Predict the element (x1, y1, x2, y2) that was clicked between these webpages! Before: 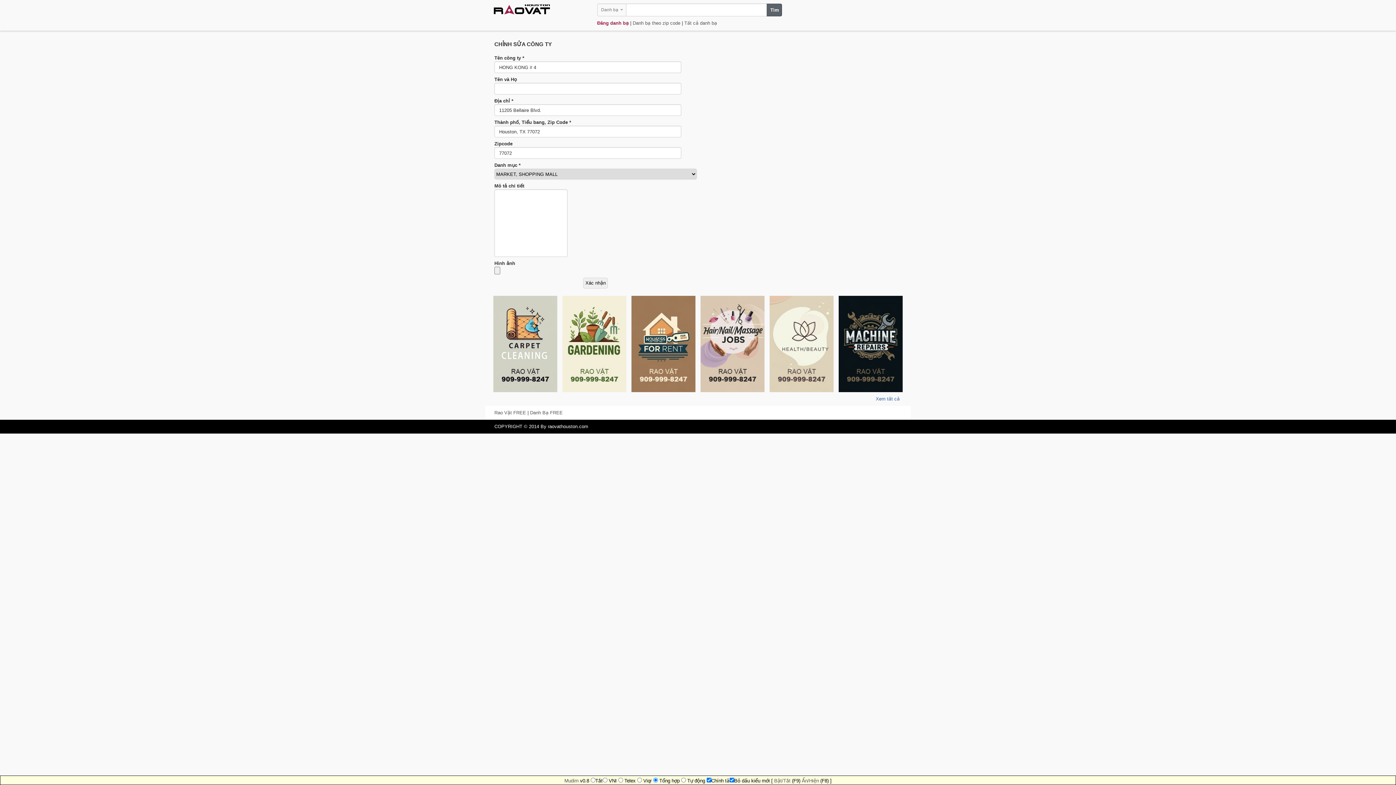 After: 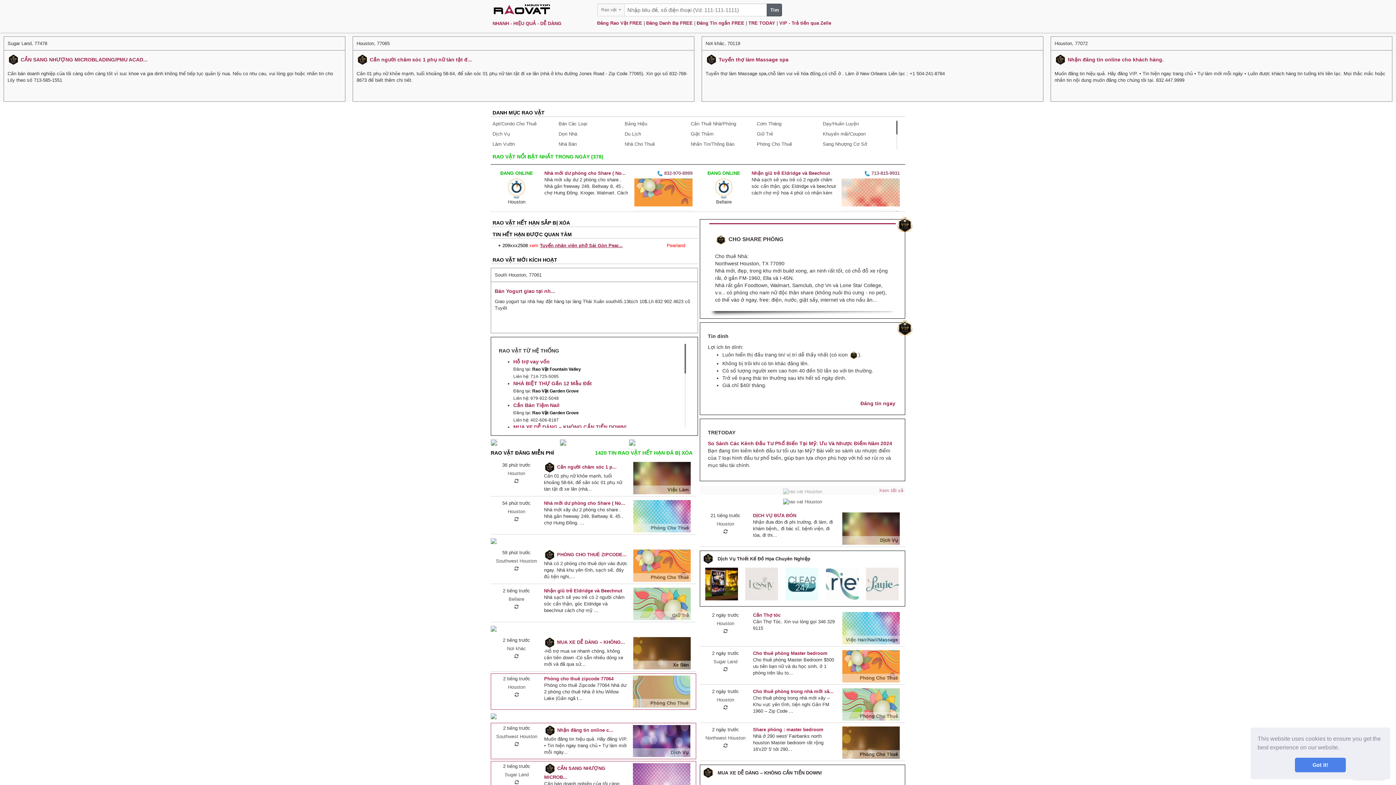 Action: label: raovathouston.com bbox: (548, 424, 588, 429)